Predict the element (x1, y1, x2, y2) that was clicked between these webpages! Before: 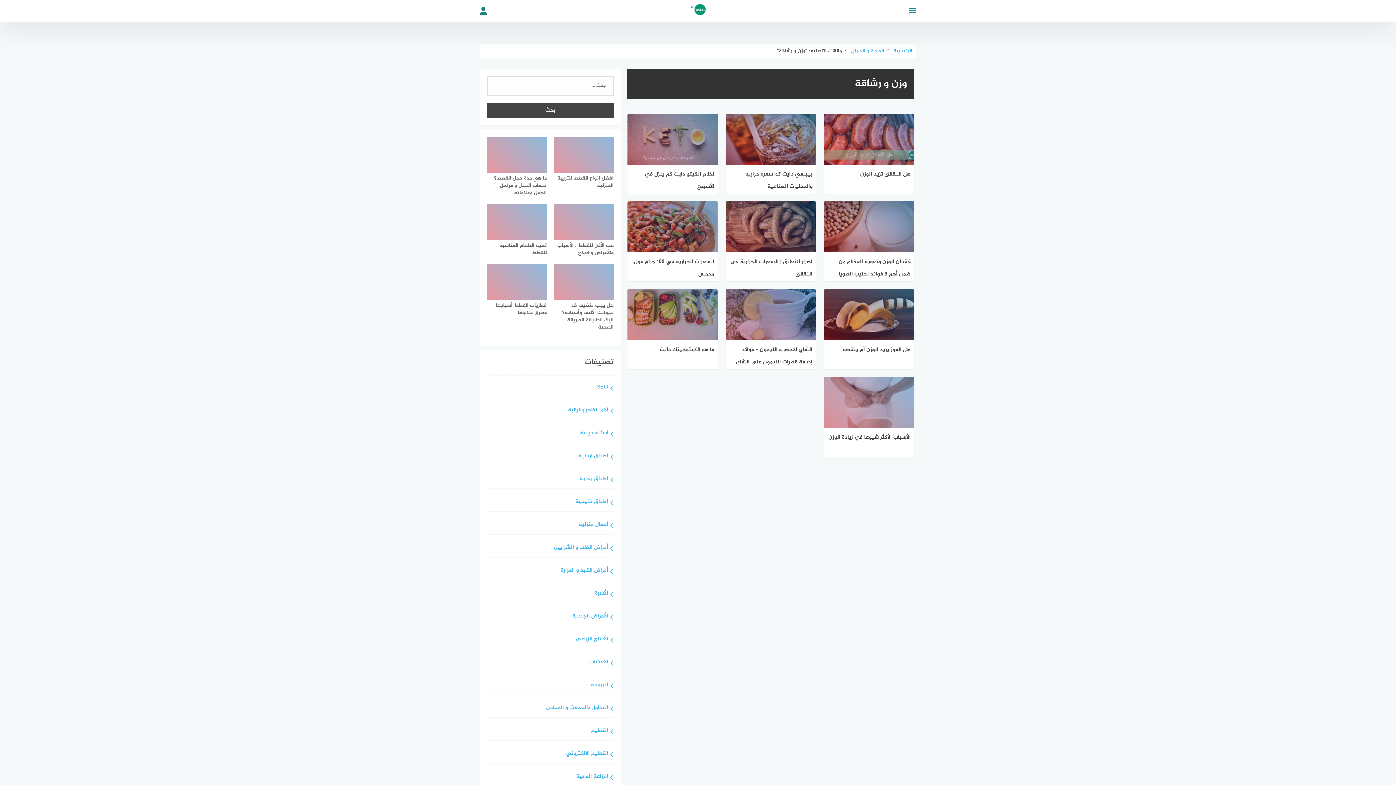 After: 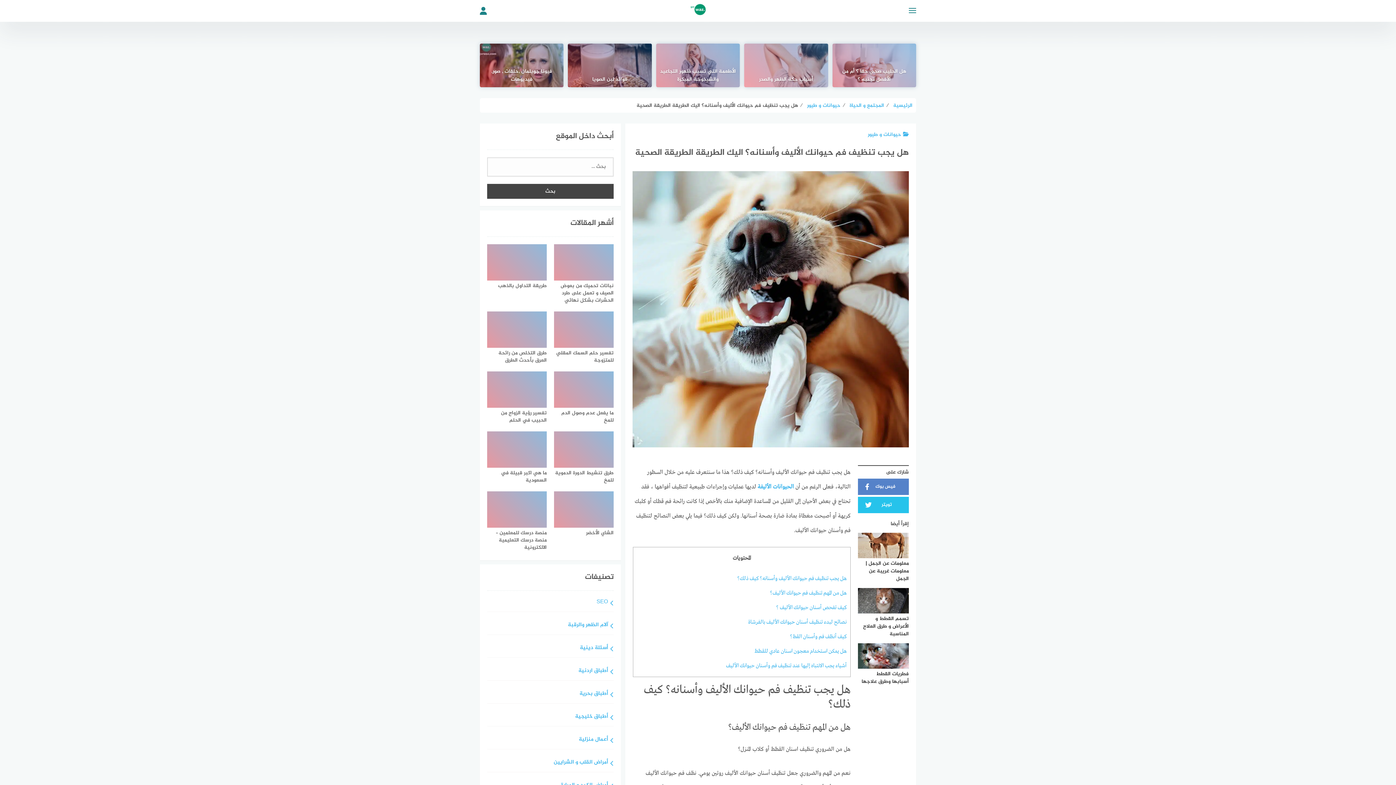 Action: bbox: (554, 263, 613, 331) label: هل يجب تنظيف فم حيوانك الأليف وأسنانه؟ اليك الطريقة الطريقة الصحية